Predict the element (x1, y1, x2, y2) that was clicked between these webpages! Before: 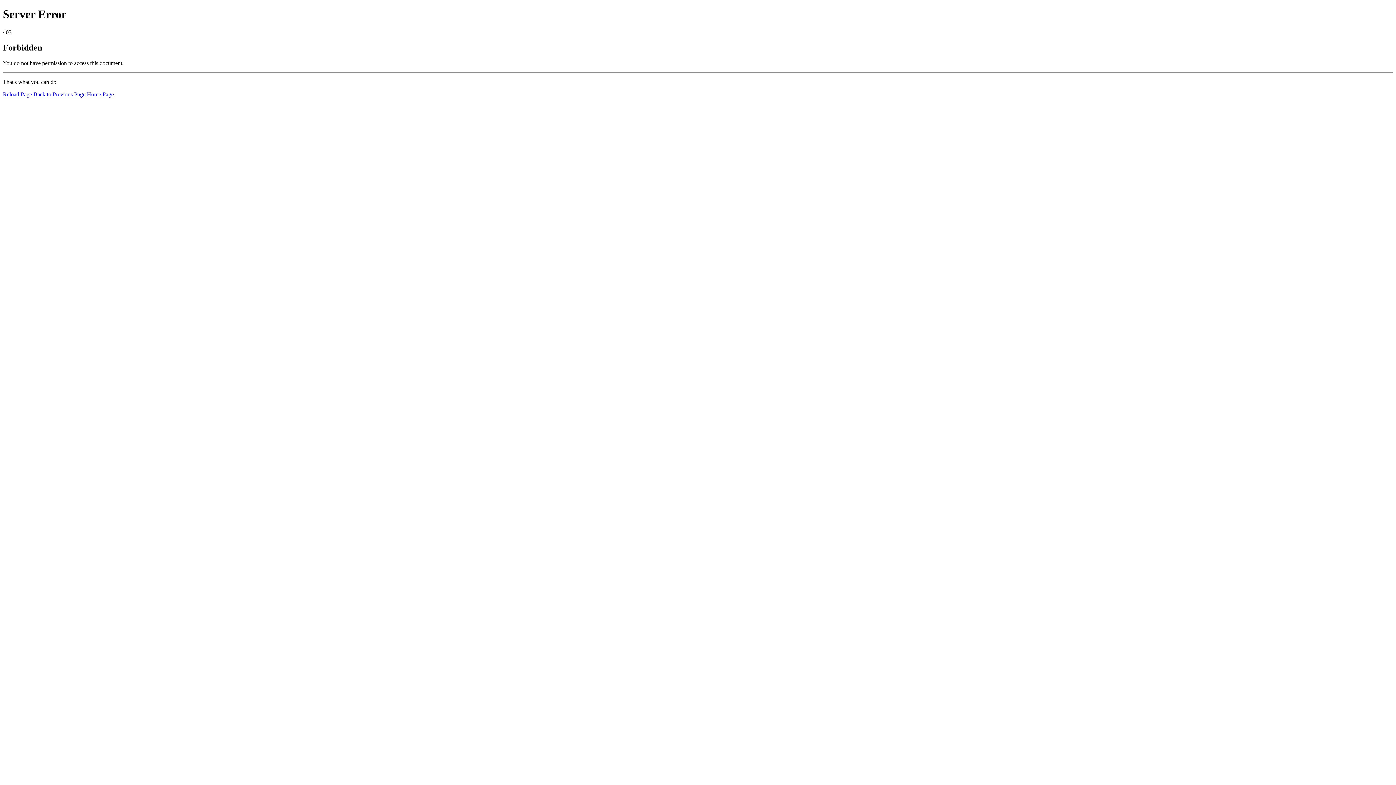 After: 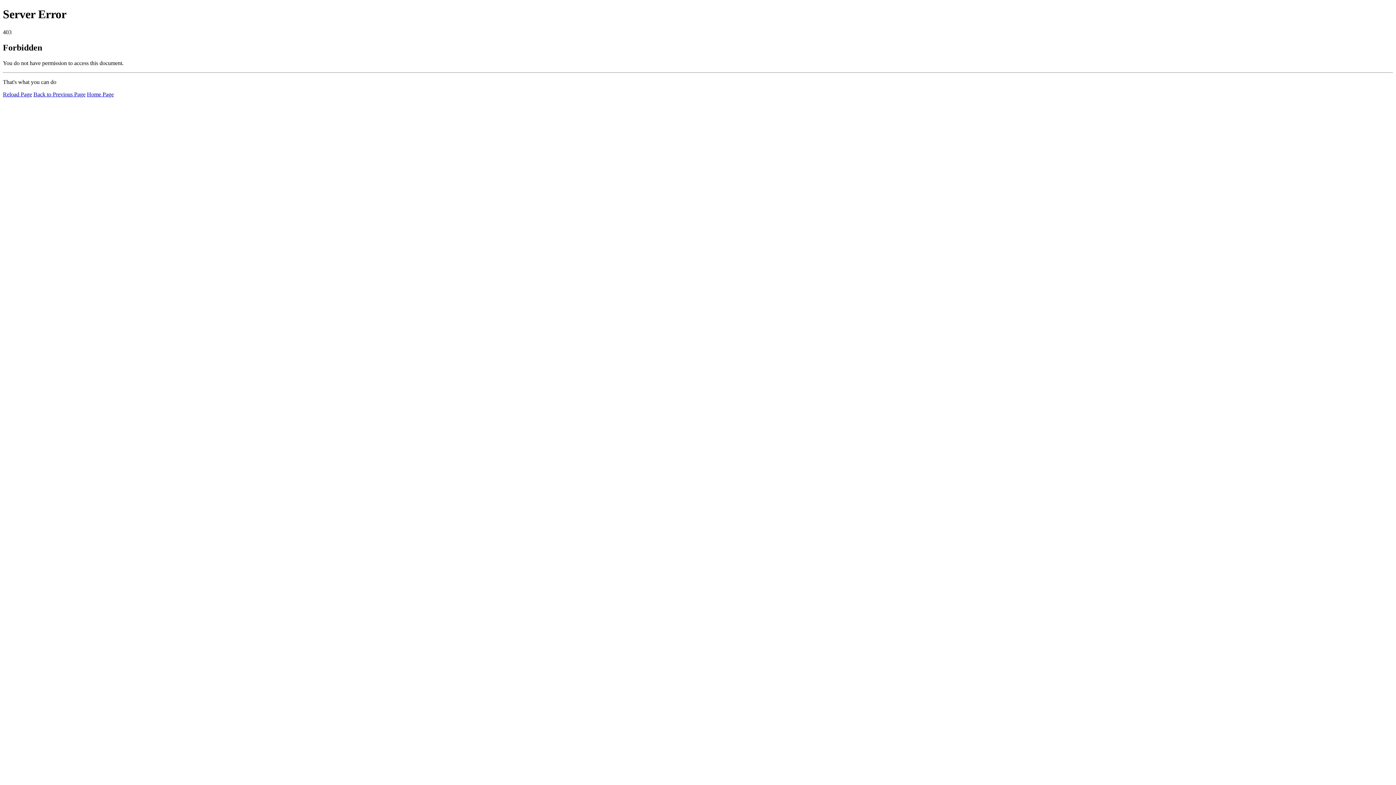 Action: label: Home Page bbox: (86, 91, 113, 97)